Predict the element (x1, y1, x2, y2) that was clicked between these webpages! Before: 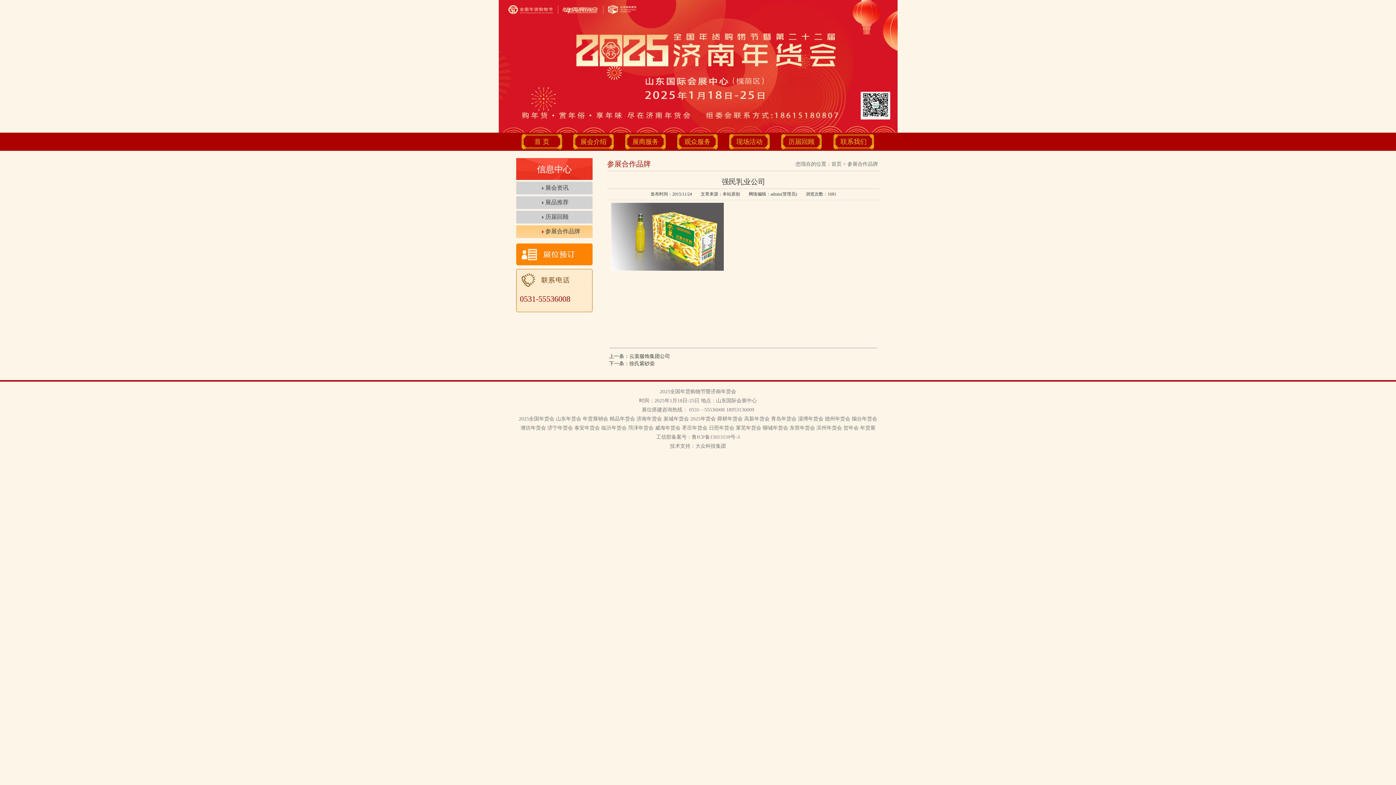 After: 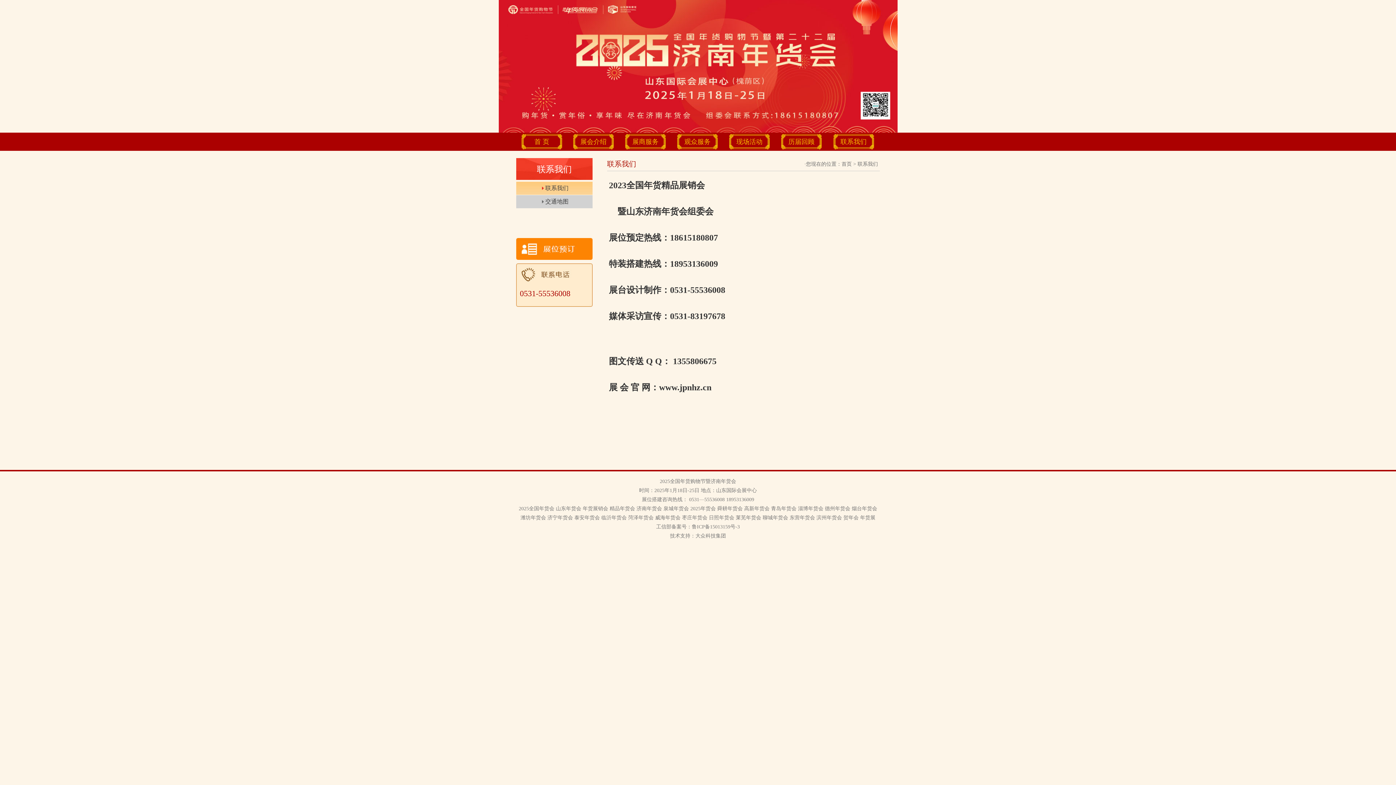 Action: label: 联系我们 bbox: (840, 138, 866, 145)